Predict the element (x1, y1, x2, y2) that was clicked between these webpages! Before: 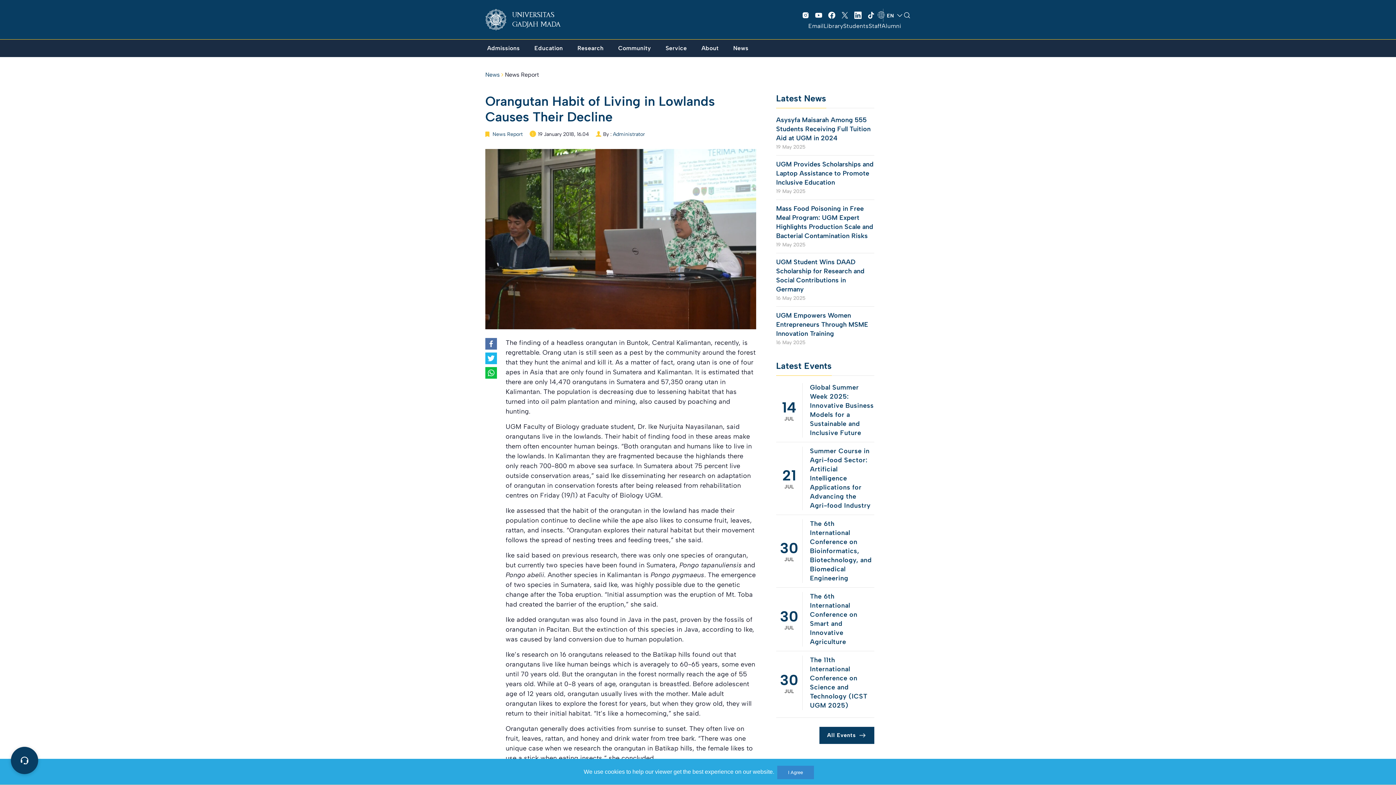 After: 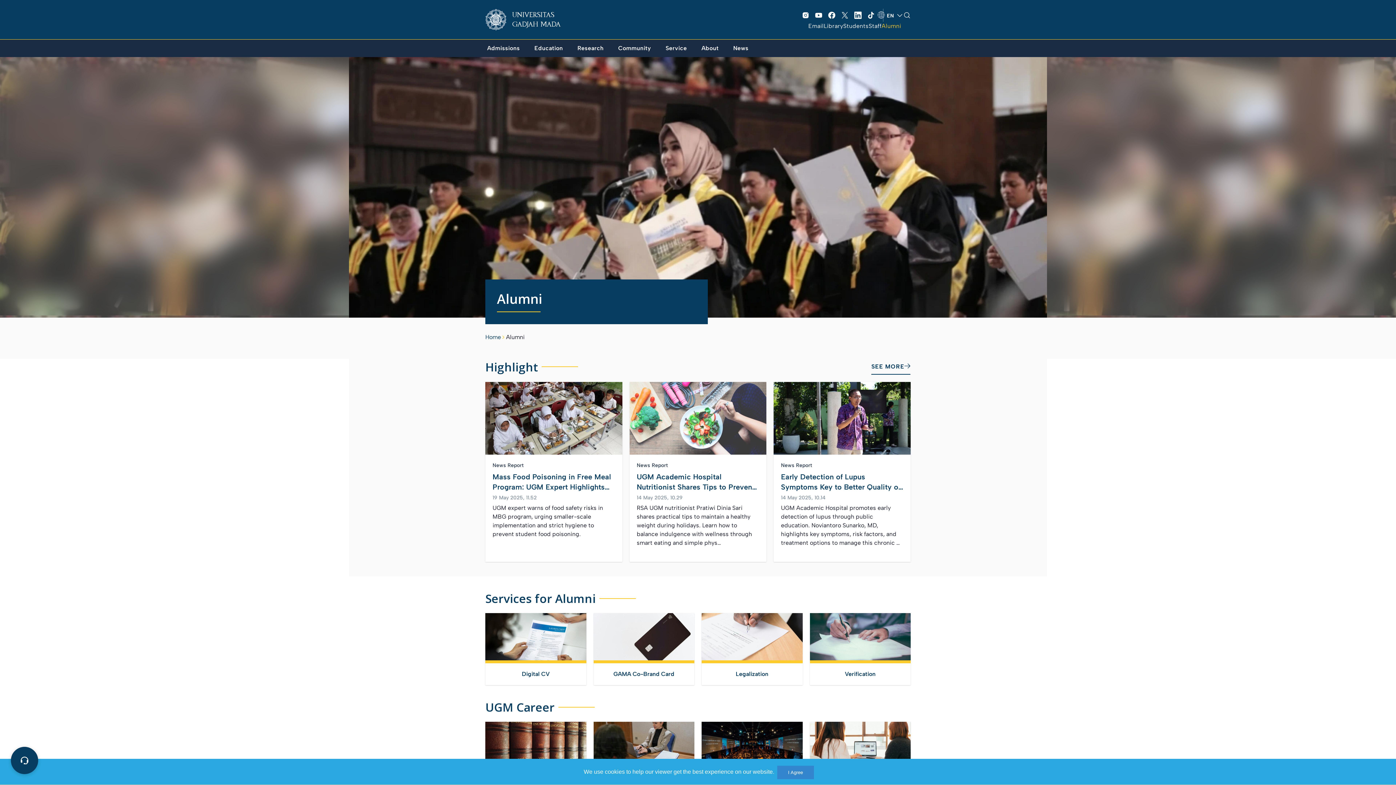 Action: label: Alumni bbox: (881, 22, 901, 29)